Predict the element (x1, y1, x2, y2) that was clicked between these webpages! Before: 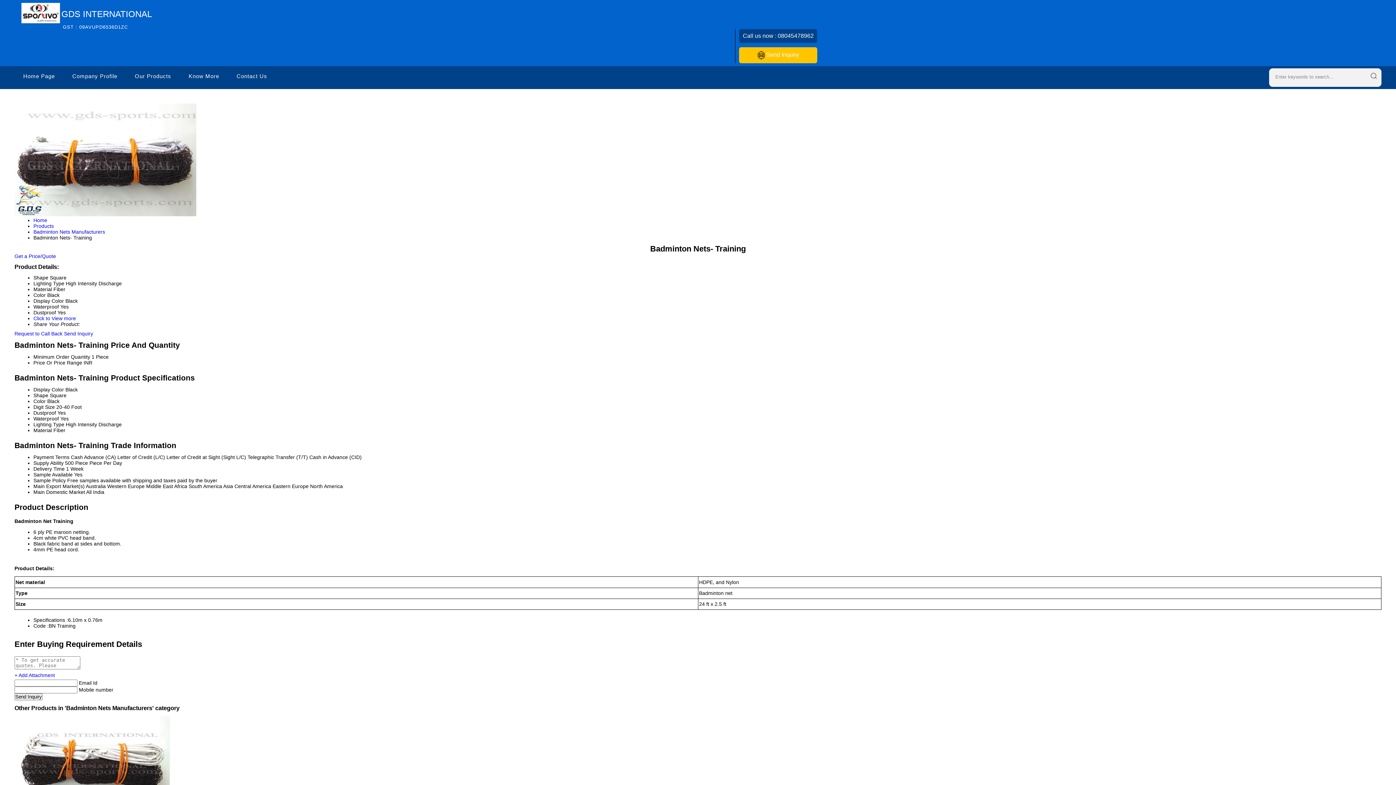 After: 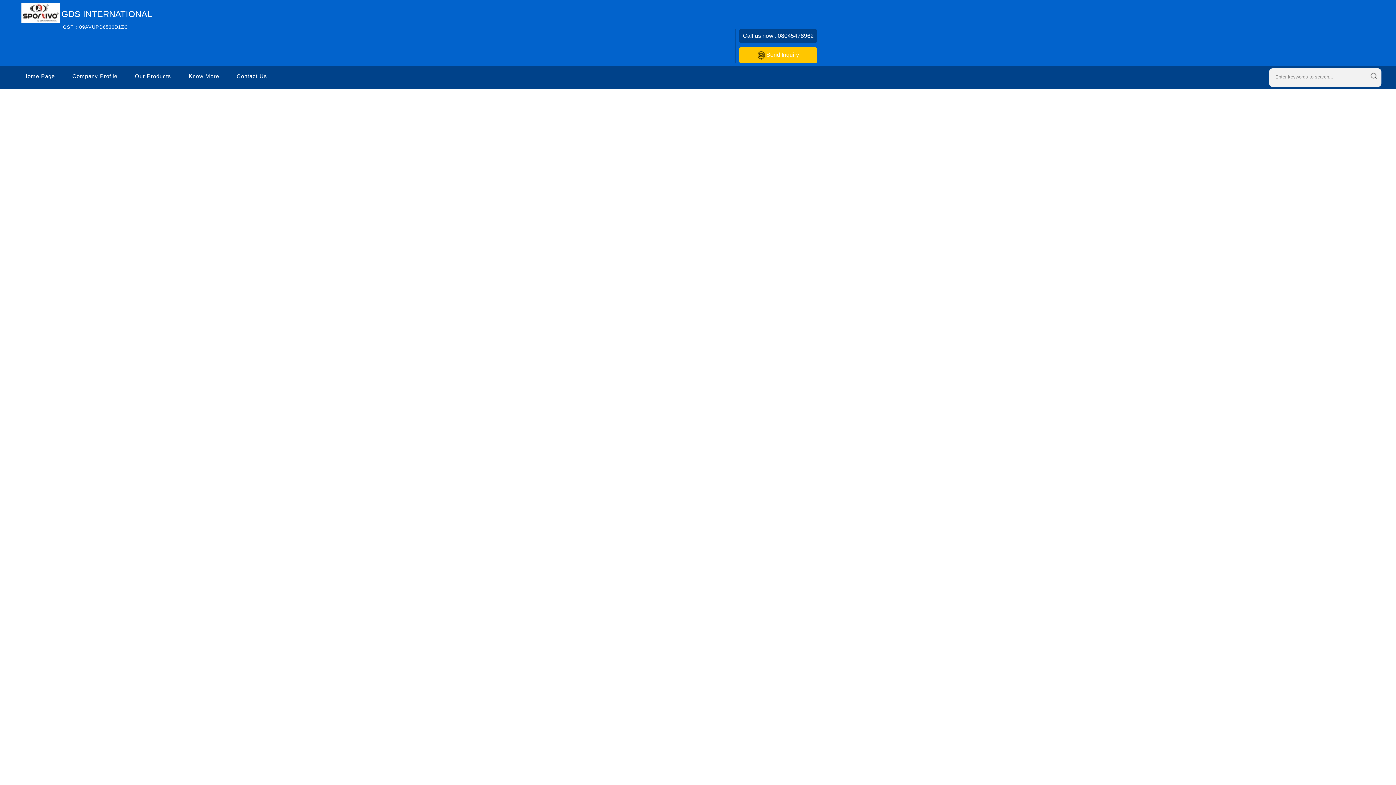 Action: label: Home bbox: (33, 217, 47, 223)